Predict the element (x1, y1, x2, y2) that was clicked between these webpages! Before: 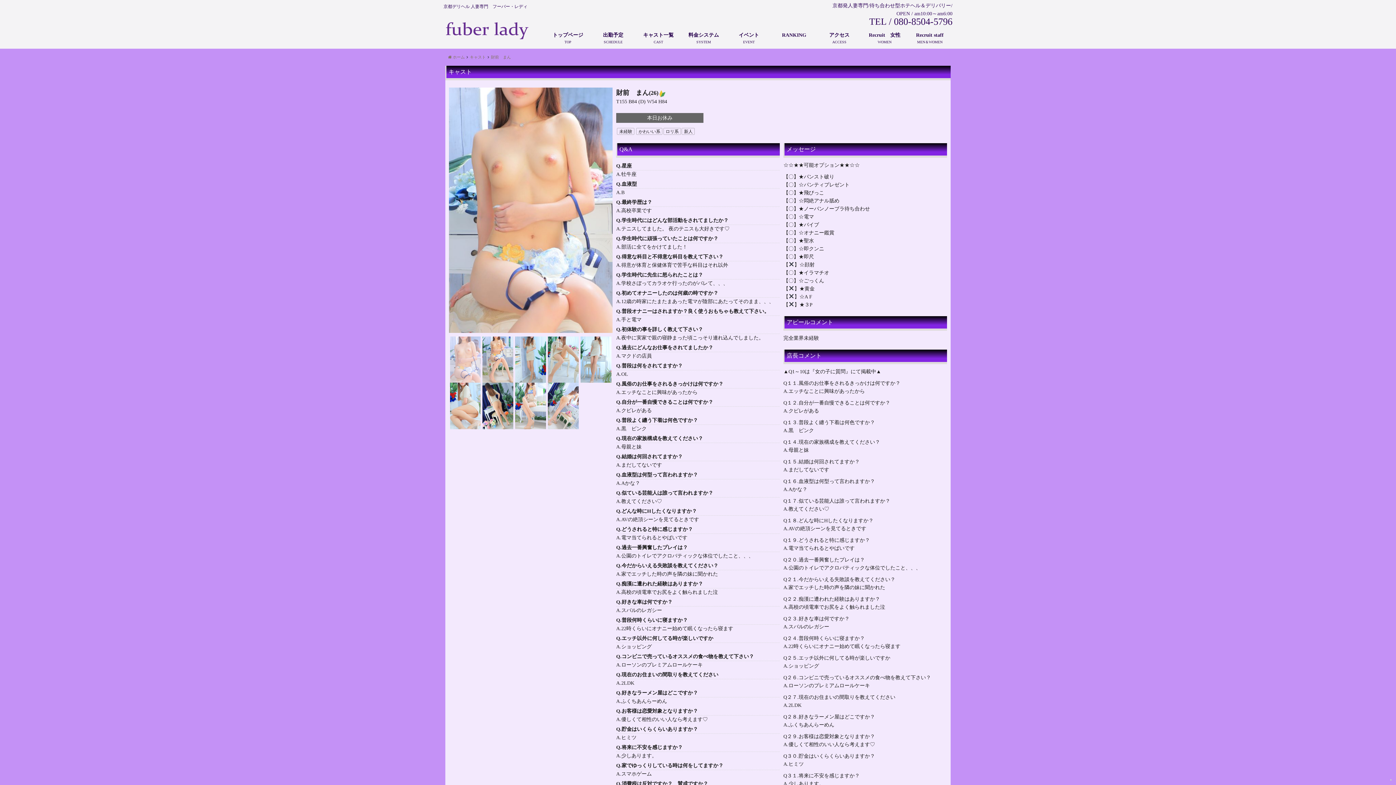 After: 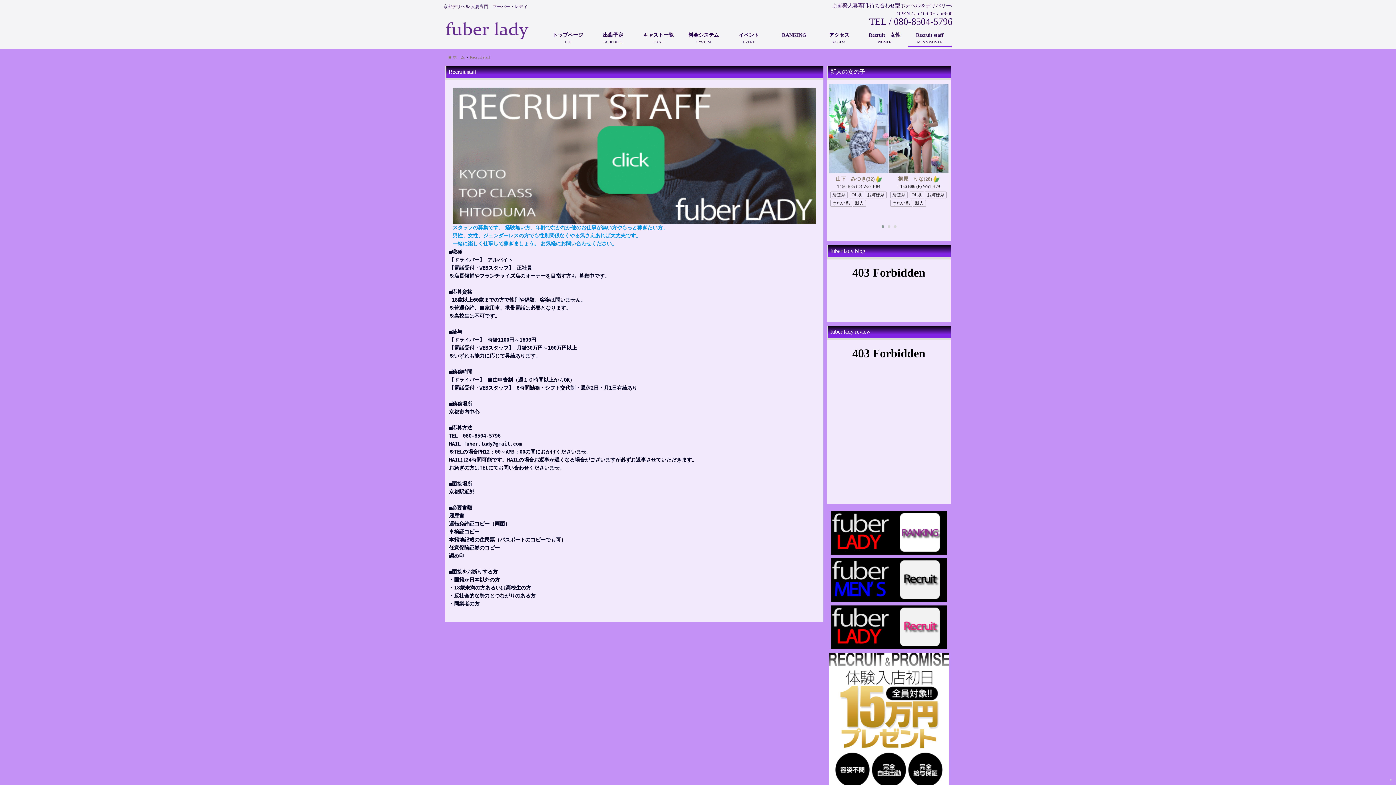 Action: label: Recruit staff bbox: (907, 29, 952, 46)